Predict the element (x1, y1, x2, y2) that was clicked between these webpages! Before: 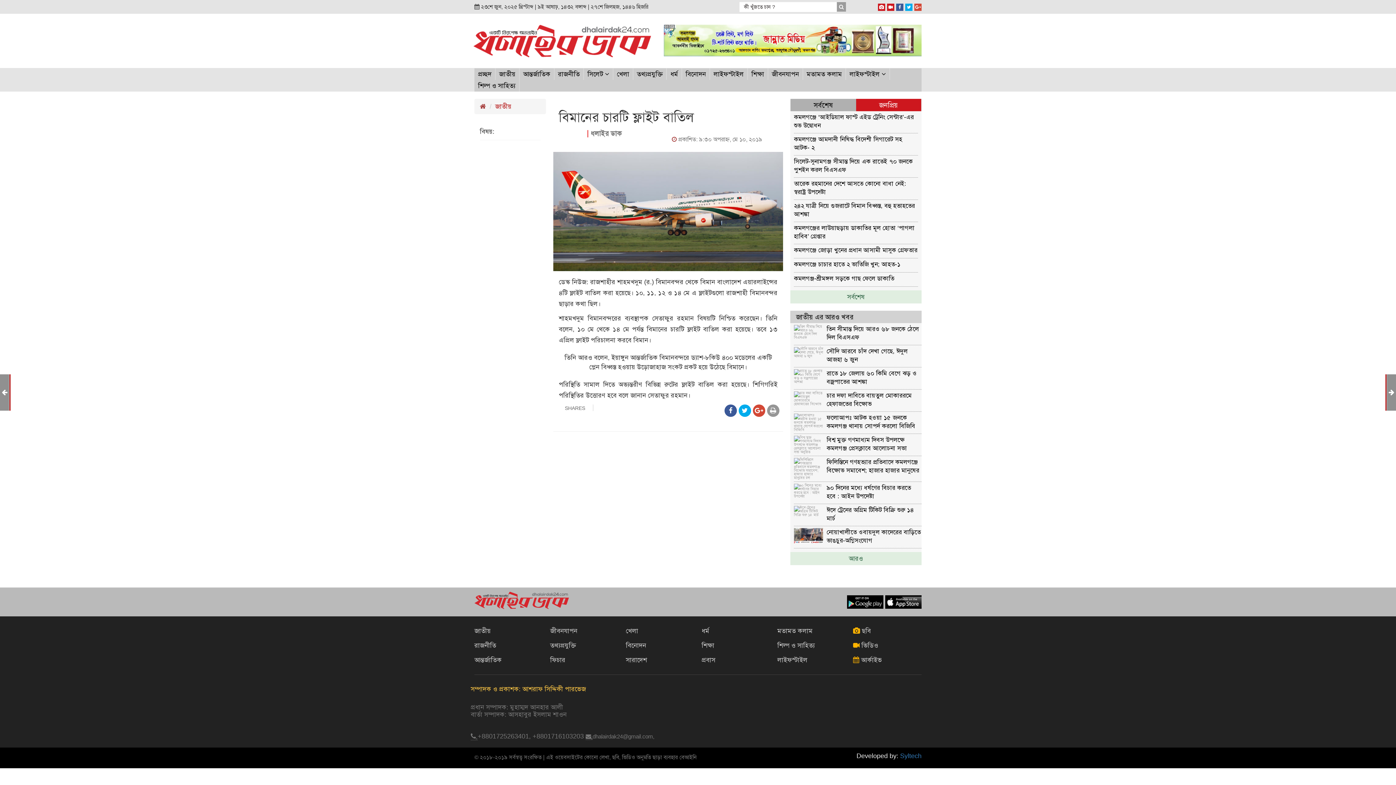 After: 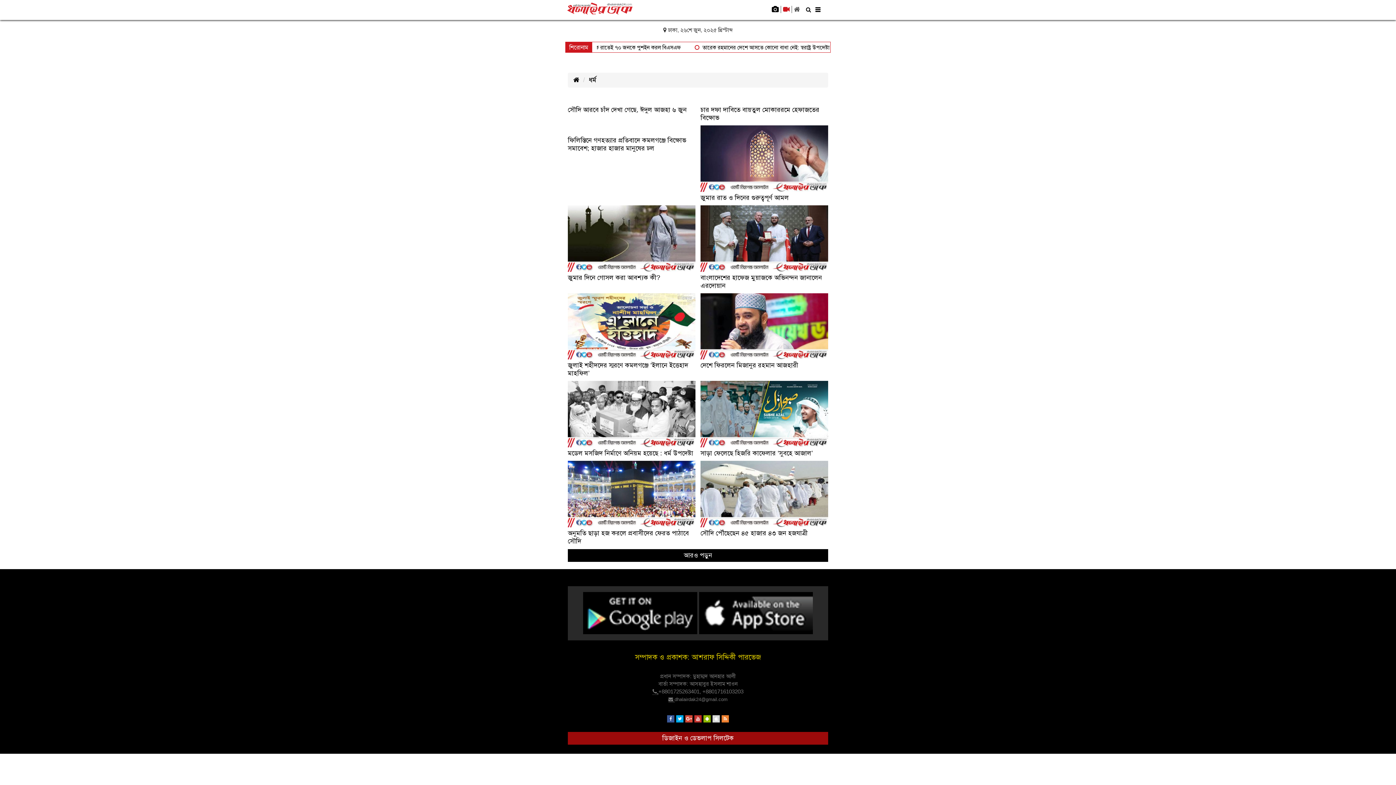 Action: bbox: (701, 623, 770, 638) label: ধর্ম